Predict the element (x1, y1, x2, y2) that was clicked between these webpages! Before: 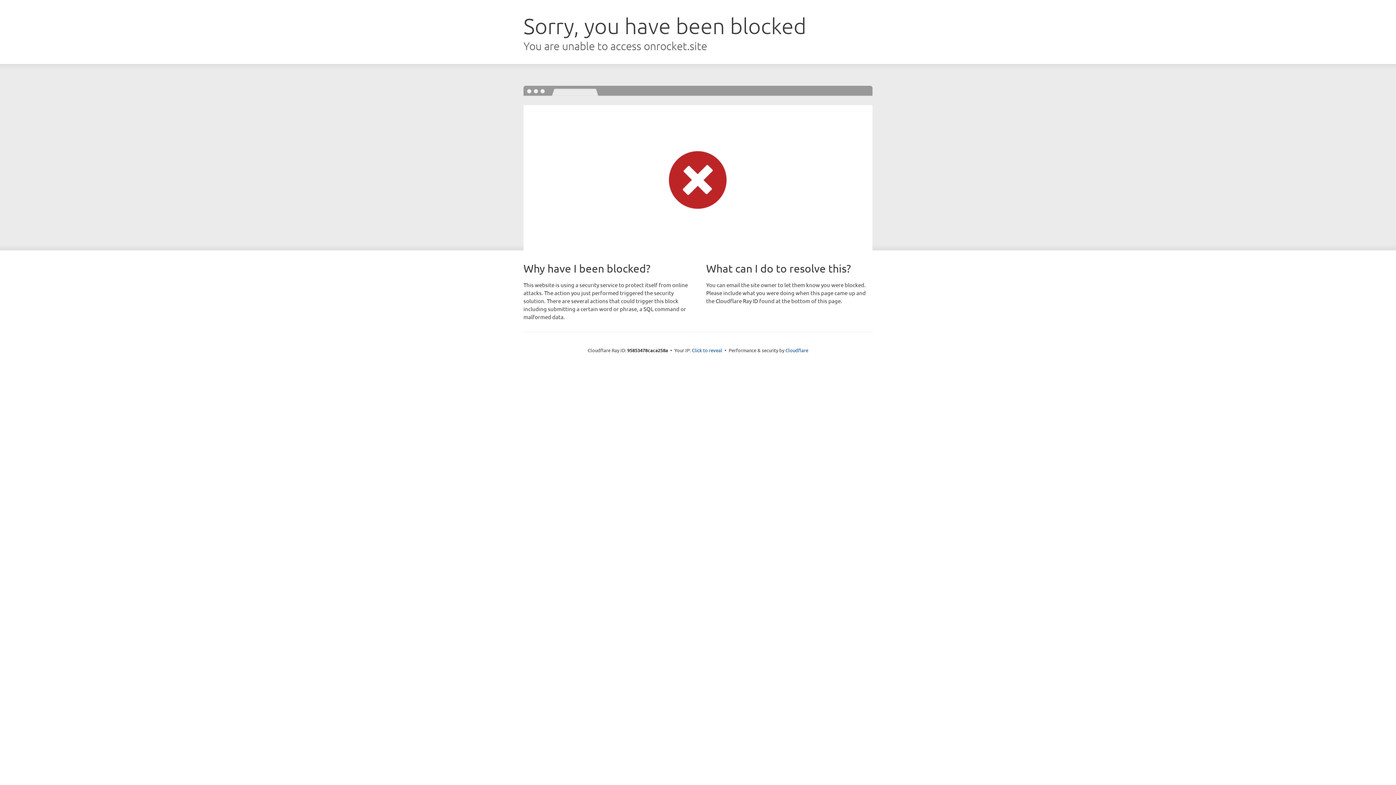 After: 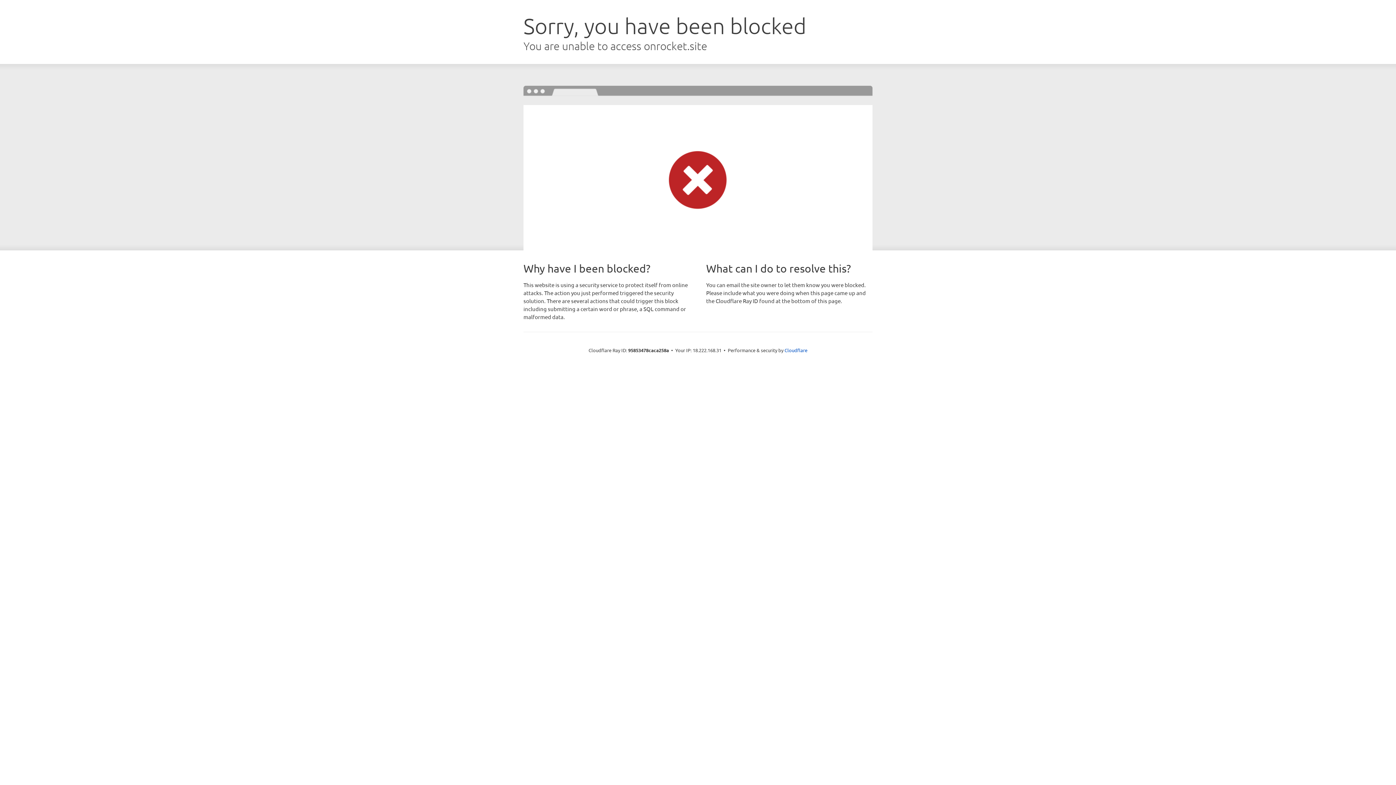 Action: bbox: (692, 346, 722, 353) label: Click to reveal